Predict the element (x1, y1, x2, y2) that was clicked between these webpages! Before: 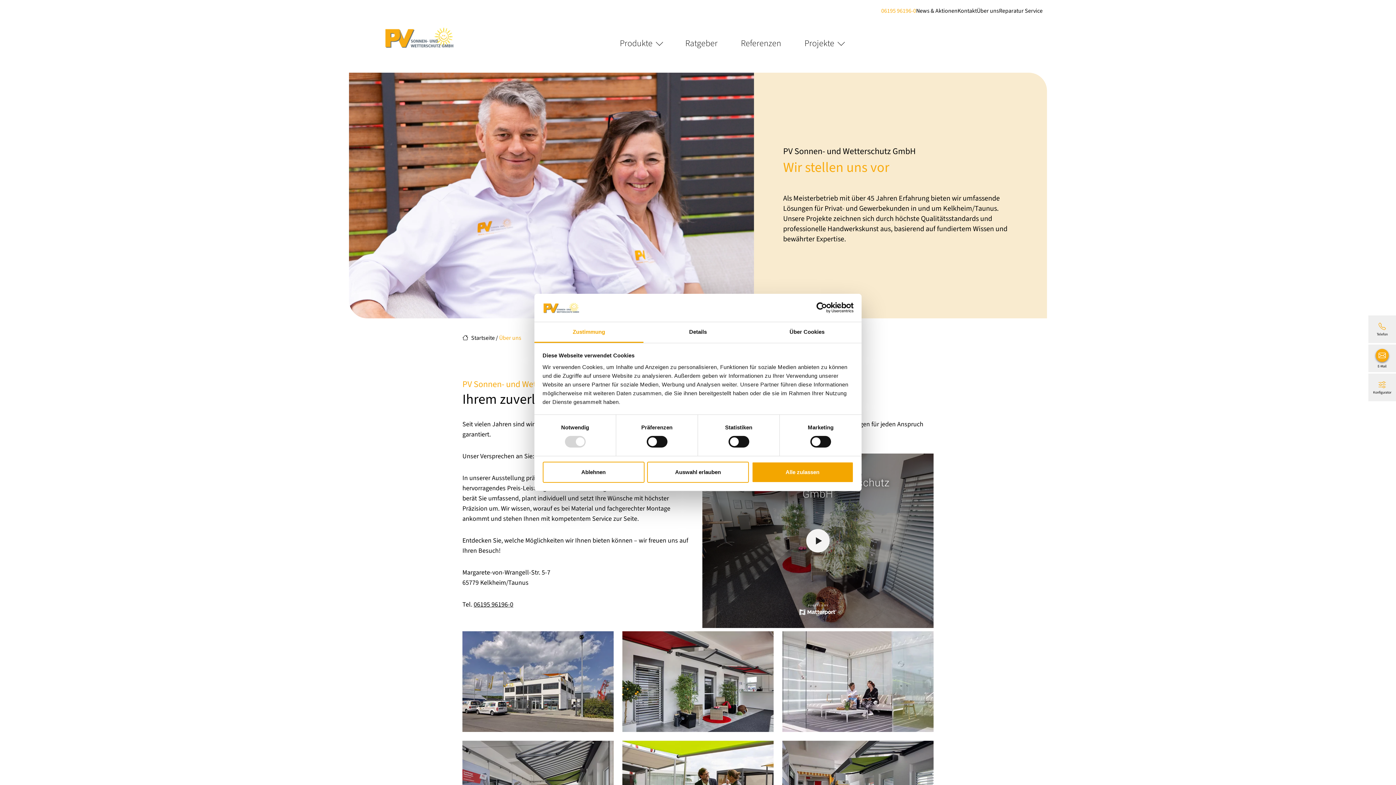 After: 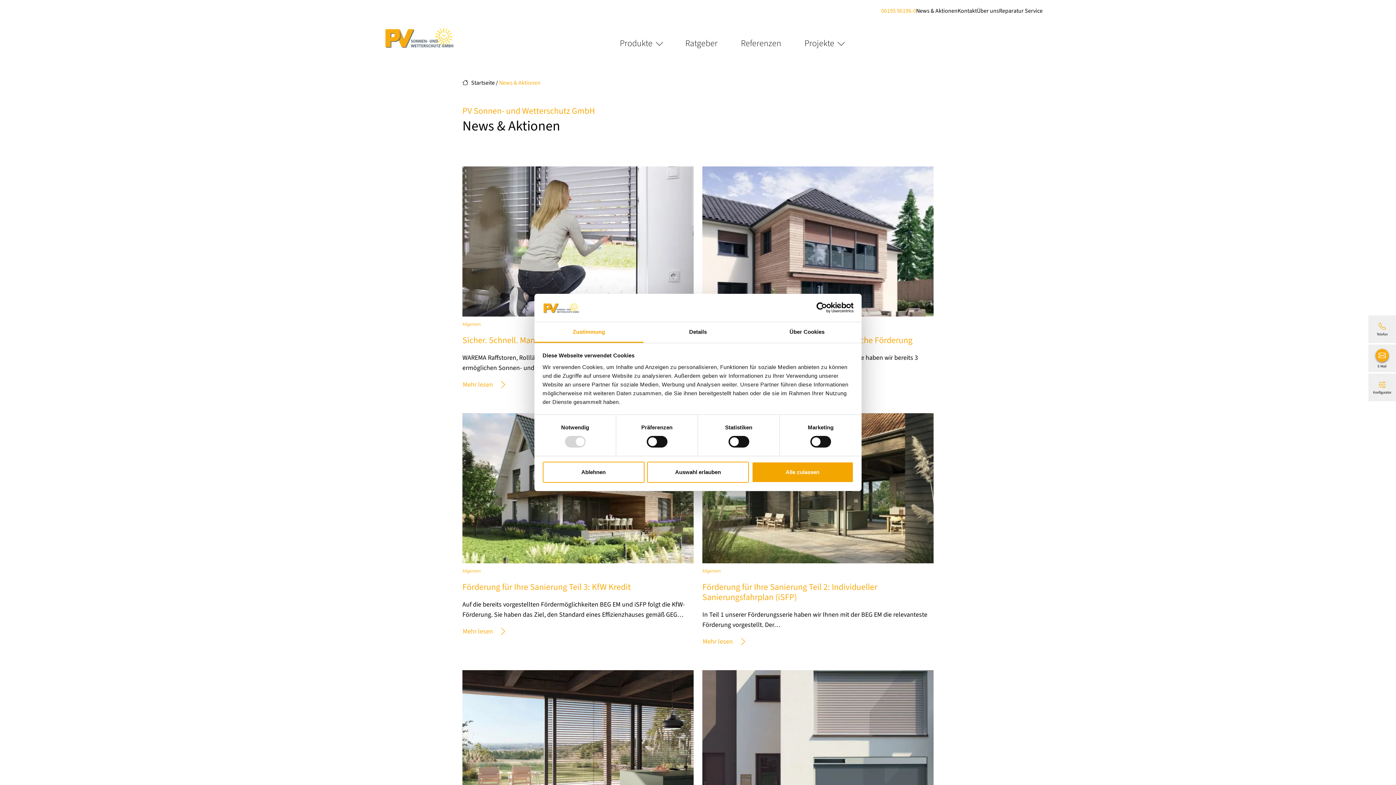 Action: label: News & Aktionen bbox: (916, 6, 957, 14)